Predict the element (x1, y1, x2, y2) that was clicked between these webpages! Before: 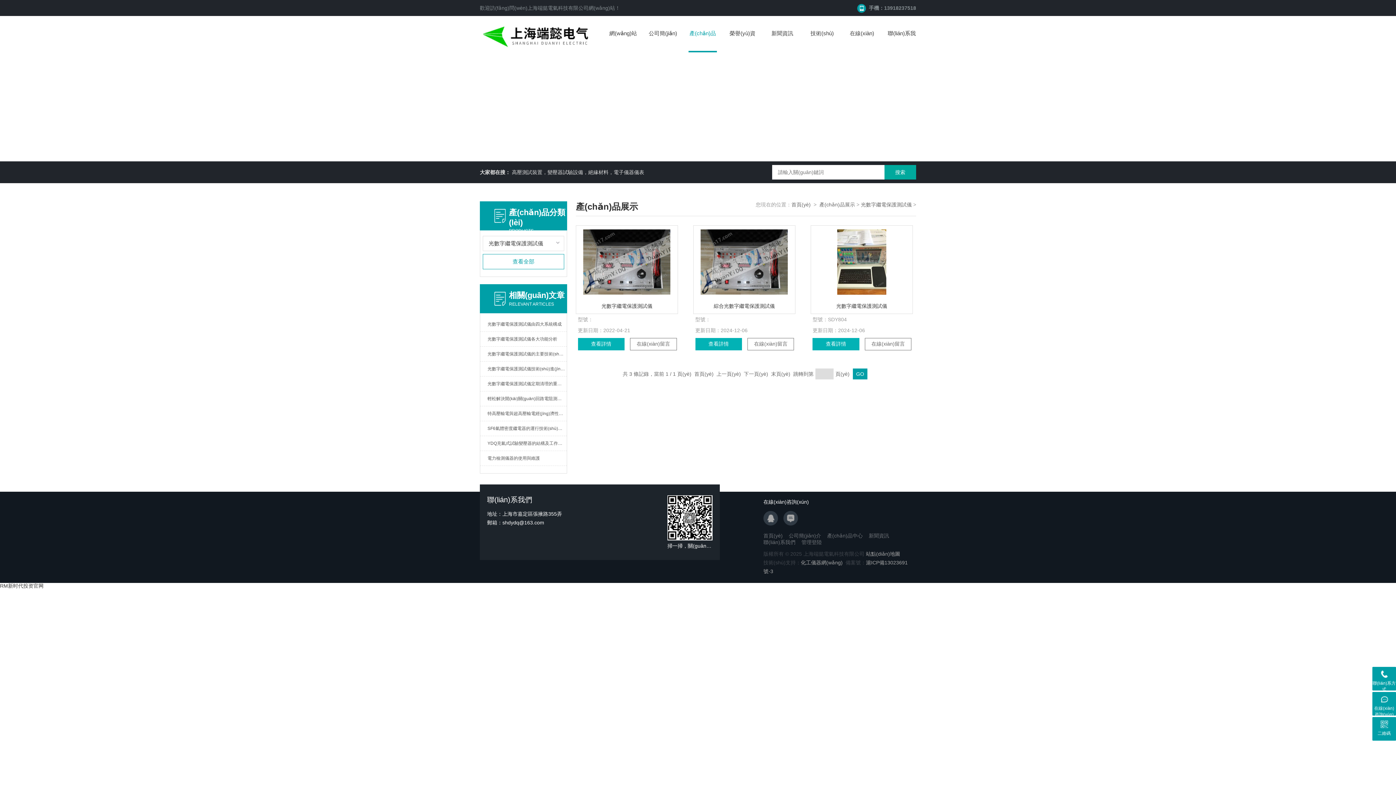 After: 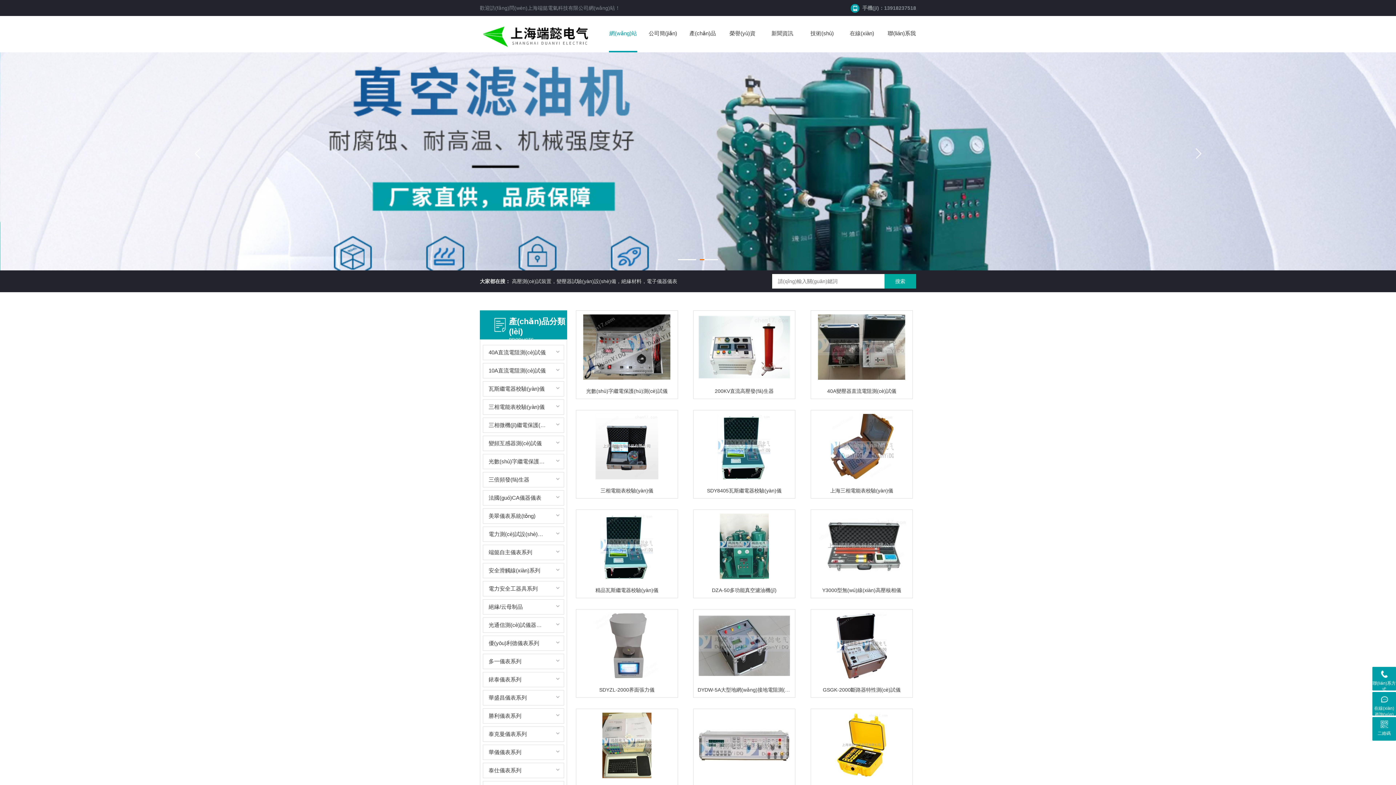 Action: bbox: (0, 583, 43, 589) label: RM新时代投资官网